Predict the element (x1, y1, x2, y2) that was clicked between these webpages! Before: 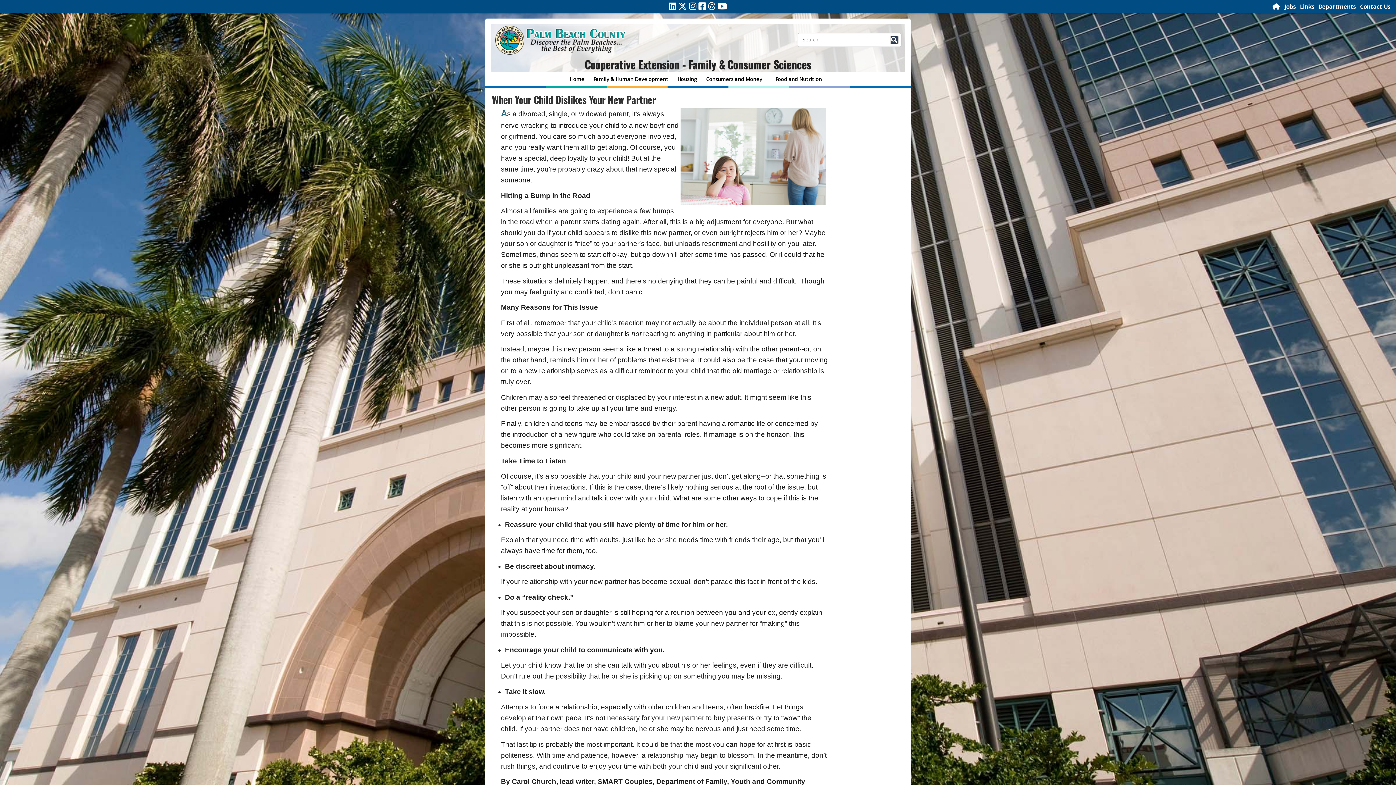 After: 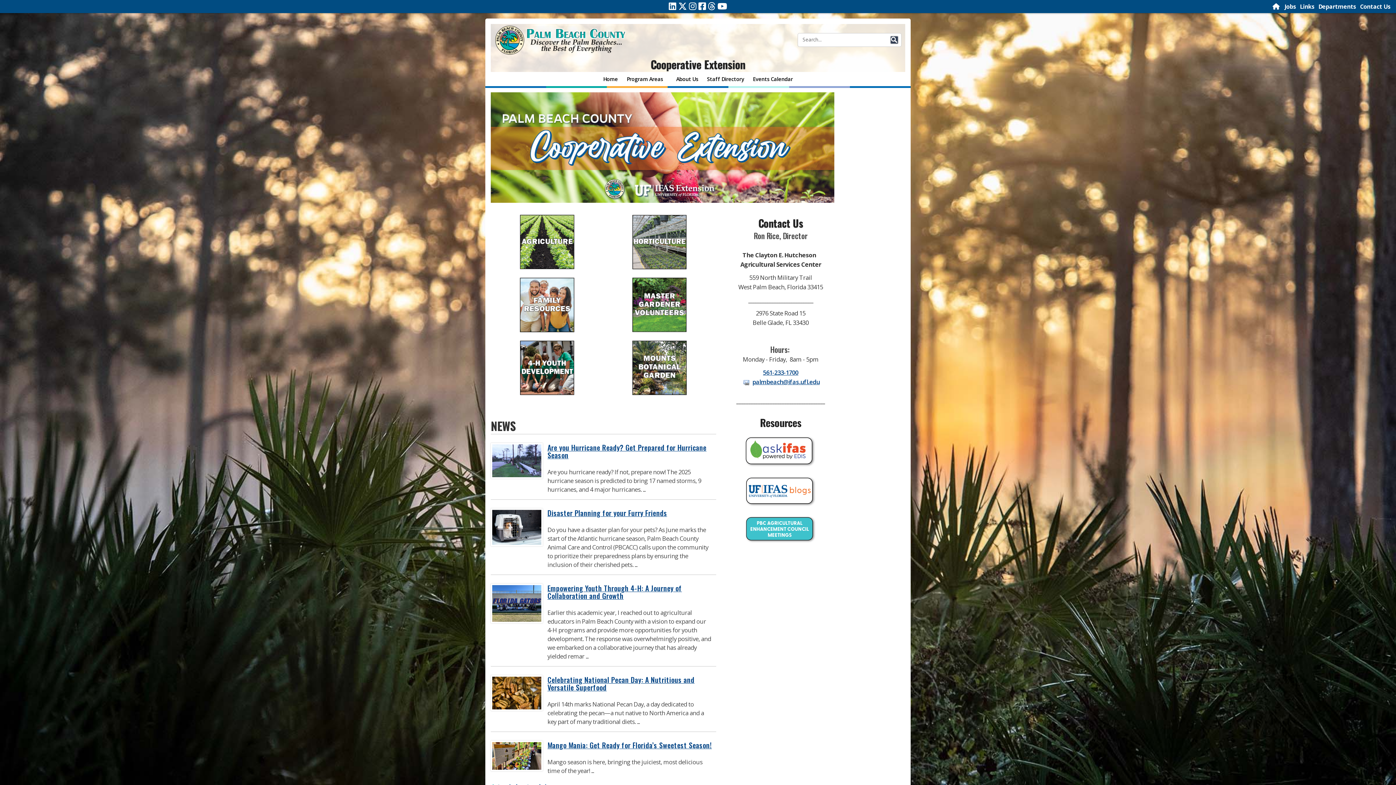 Action: label: Home bbox: (566, 72, 588, 85)